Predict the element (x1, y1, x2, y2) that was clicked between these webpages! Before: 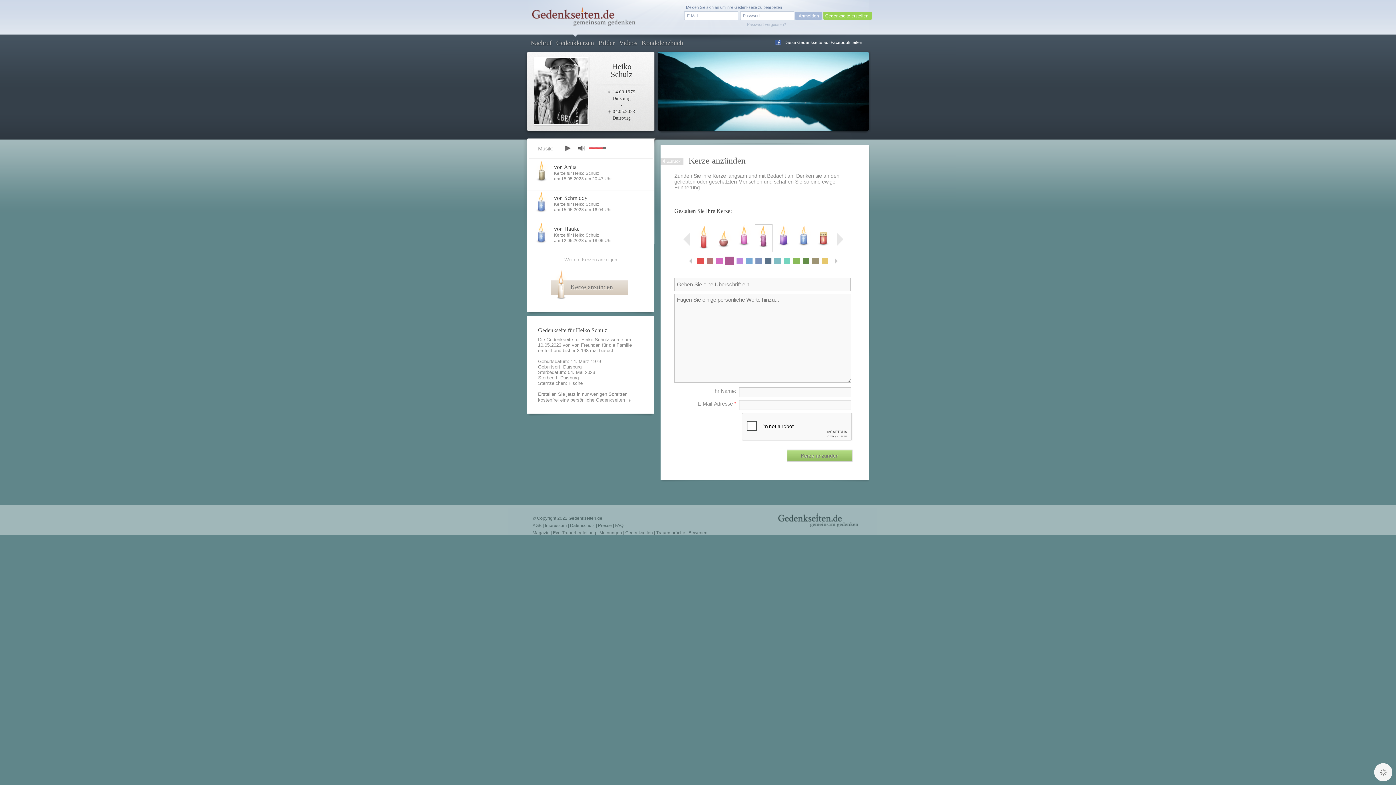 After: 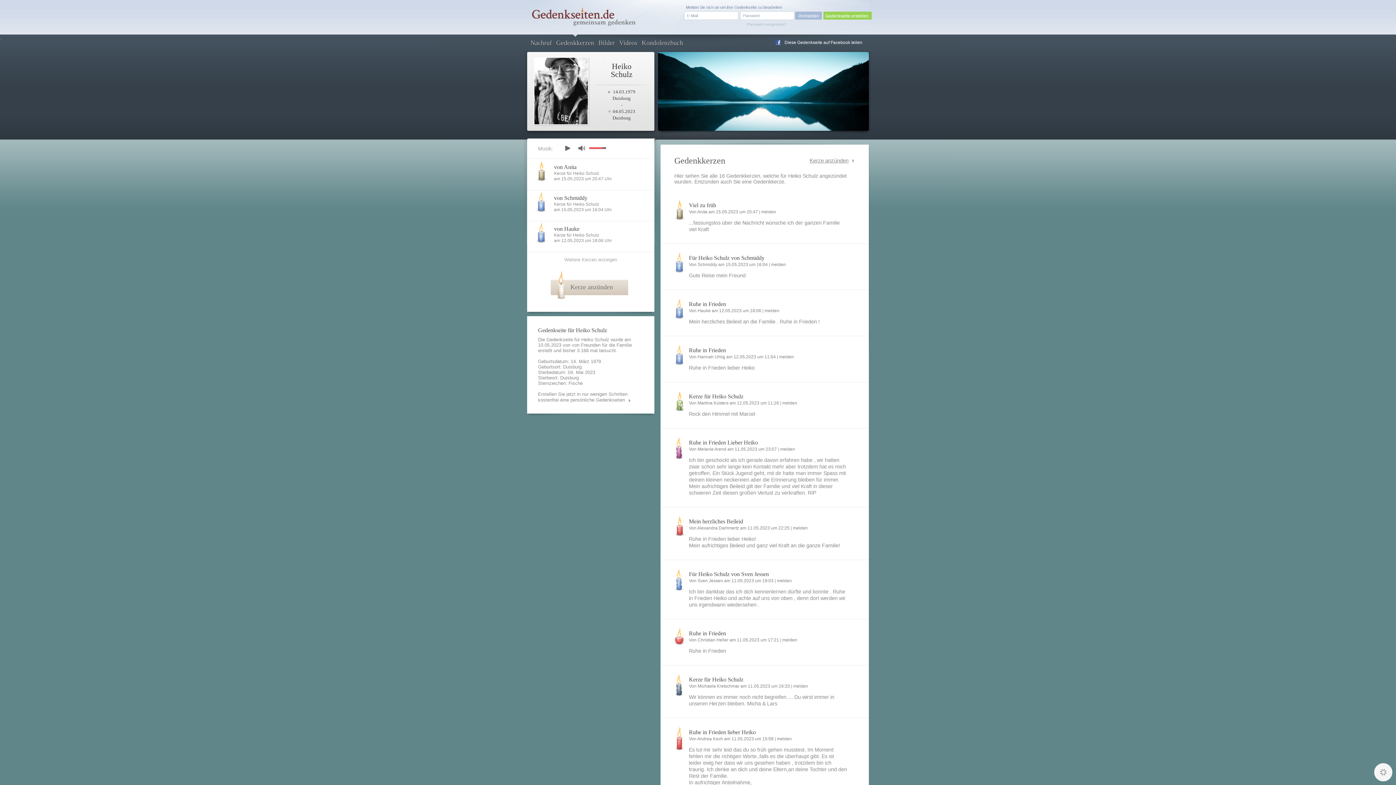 Action: bbox: (554, 34, 596, 49) label: Gedenkkerzen